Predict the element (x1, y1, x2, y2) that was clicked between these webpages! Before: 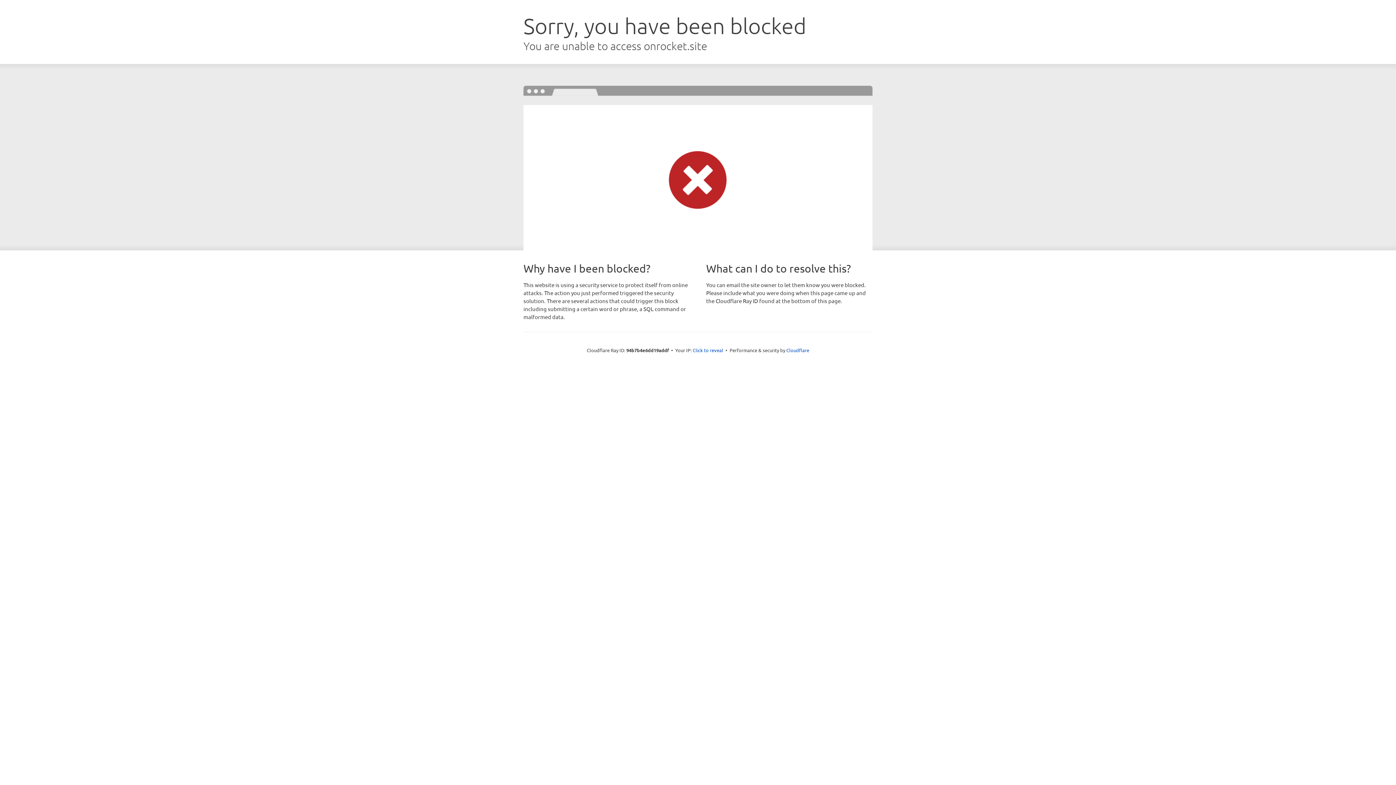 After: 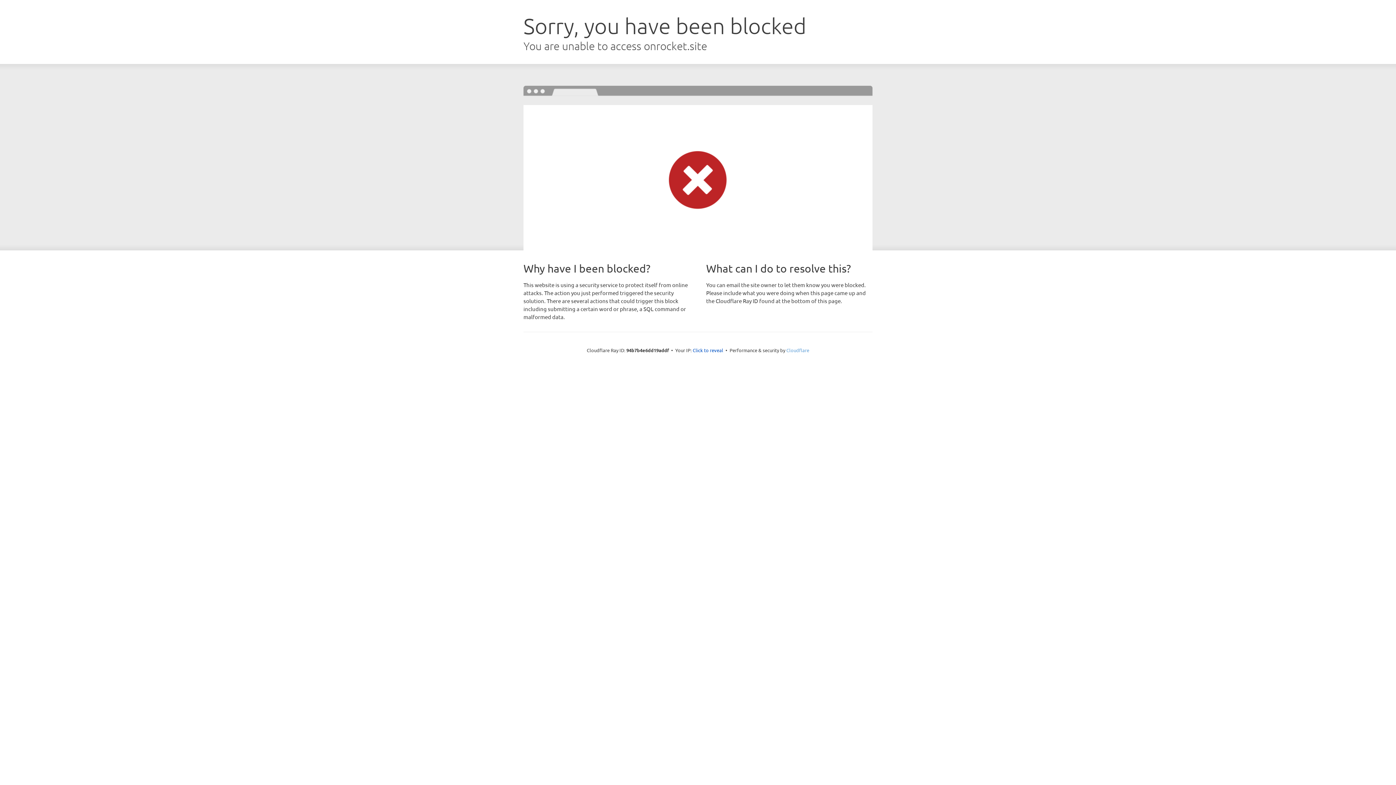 Action: label: Cloudflare bbox: (786, 347, 809, 353)